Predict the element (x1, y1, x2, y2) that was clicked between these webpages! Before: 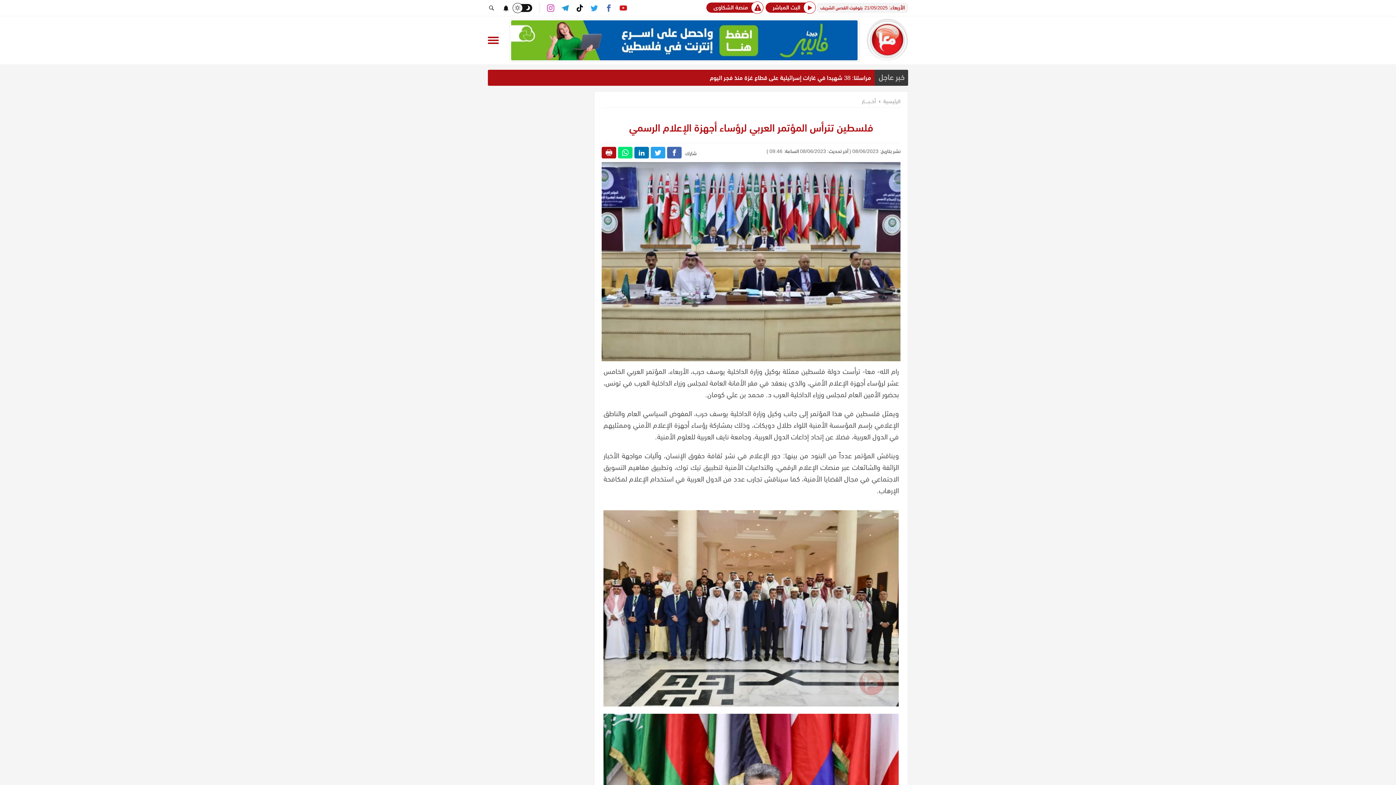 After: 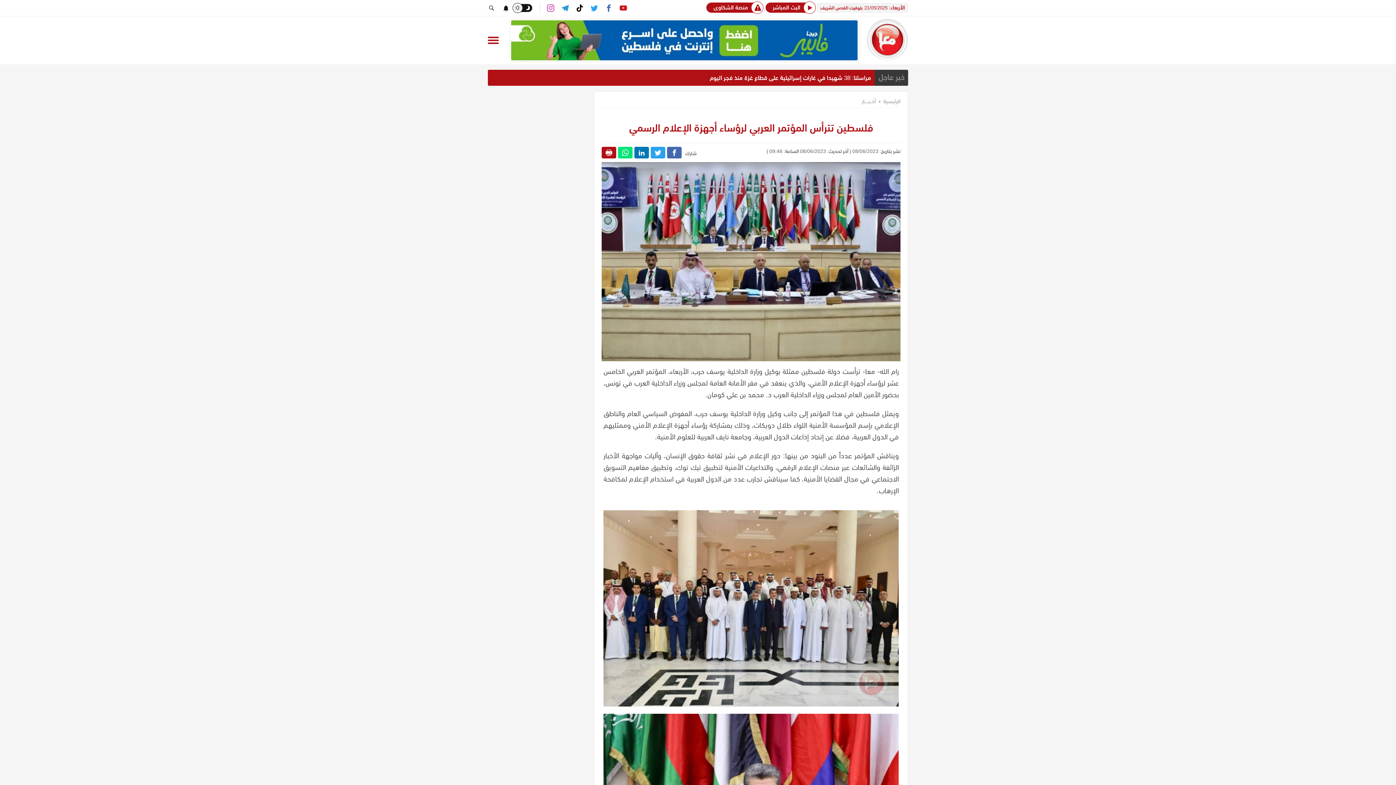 Action: bbox: (601, 146, 616, 158)